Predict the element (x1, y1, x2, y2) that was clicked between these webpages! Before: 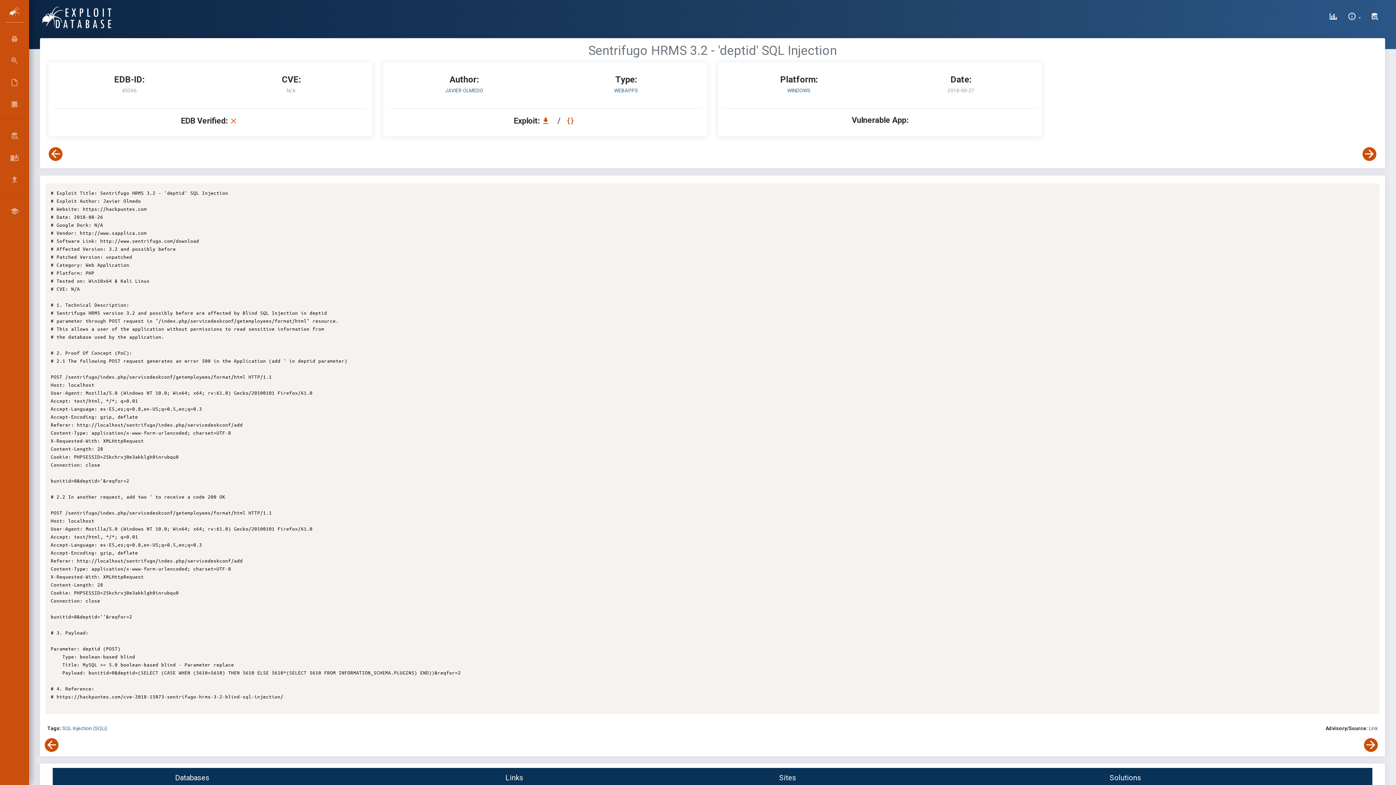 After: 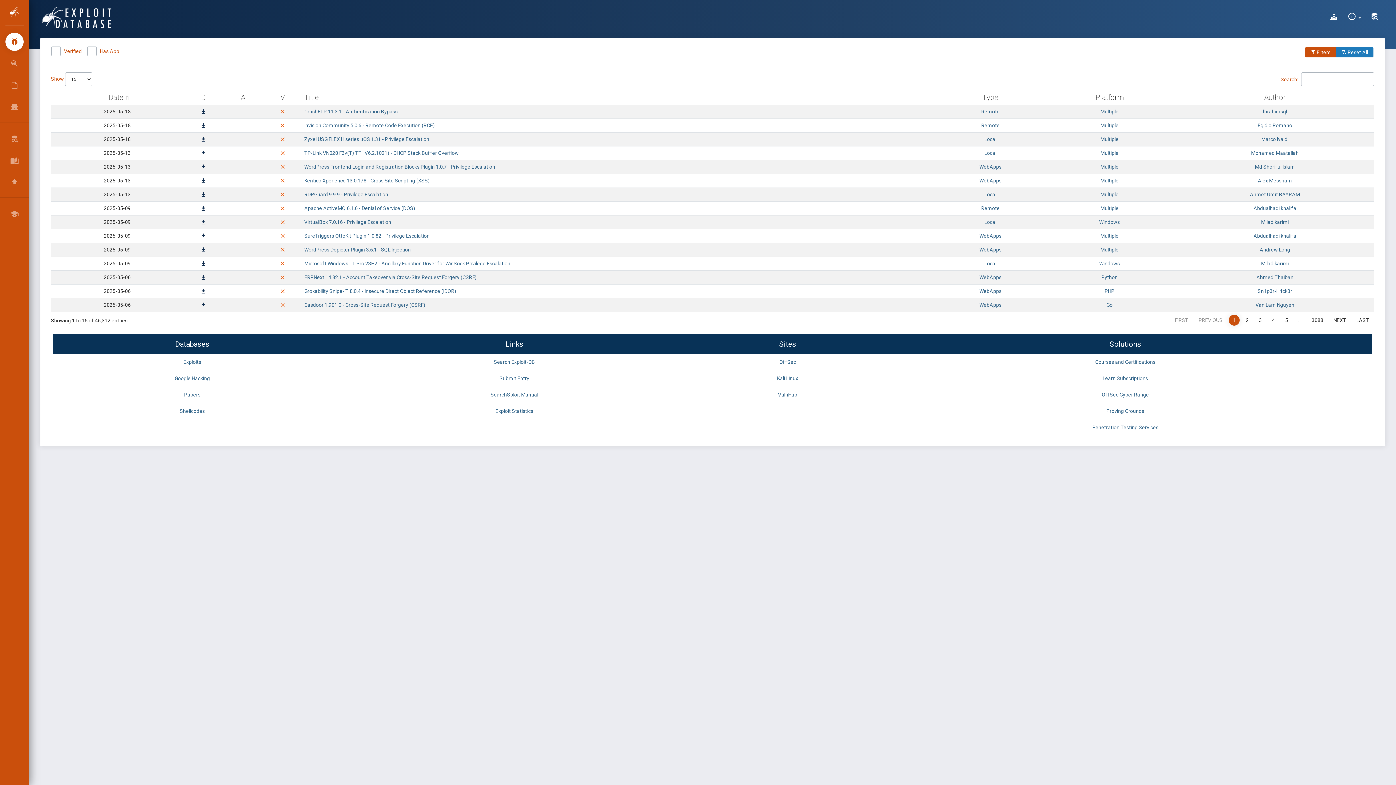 Action: label: EXPLOITS bbox: (5, 29, 23, 48)